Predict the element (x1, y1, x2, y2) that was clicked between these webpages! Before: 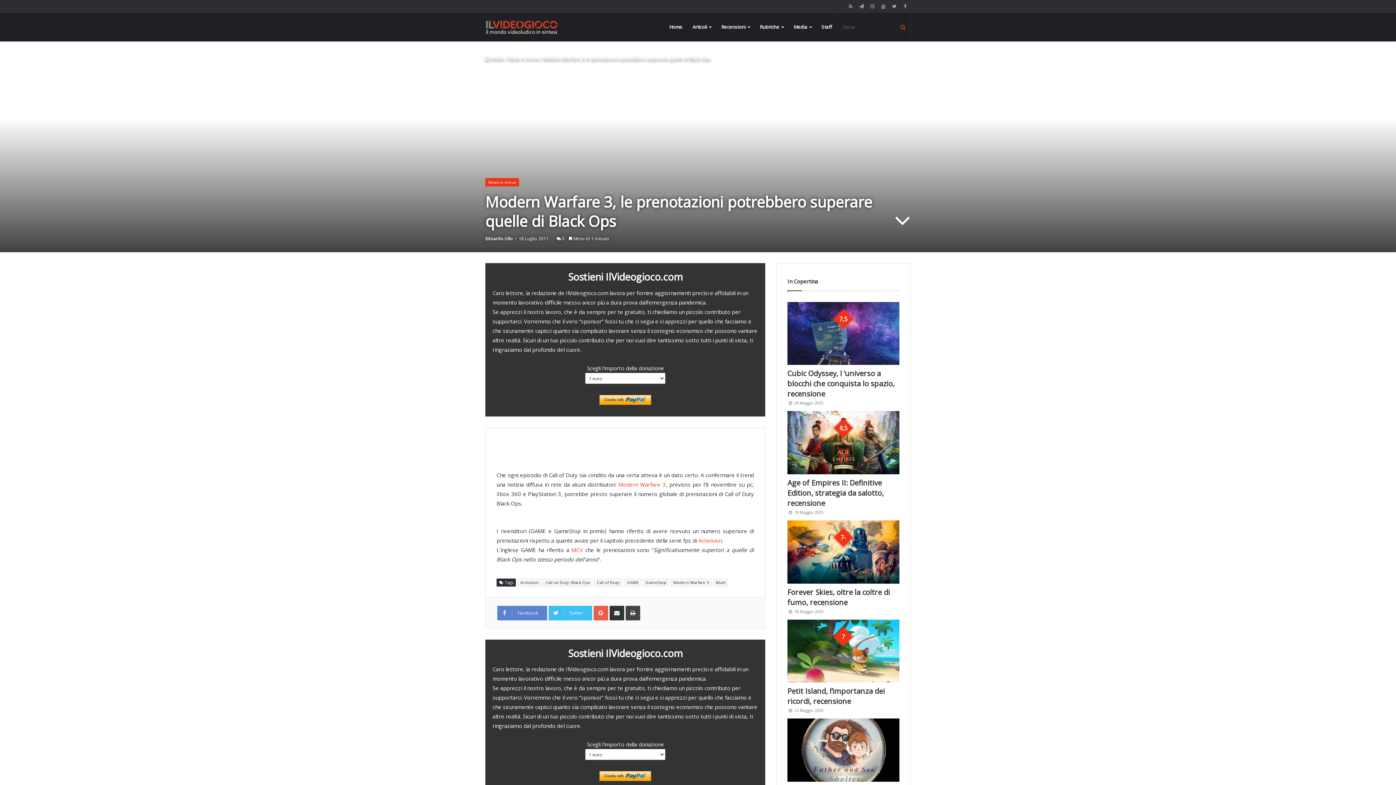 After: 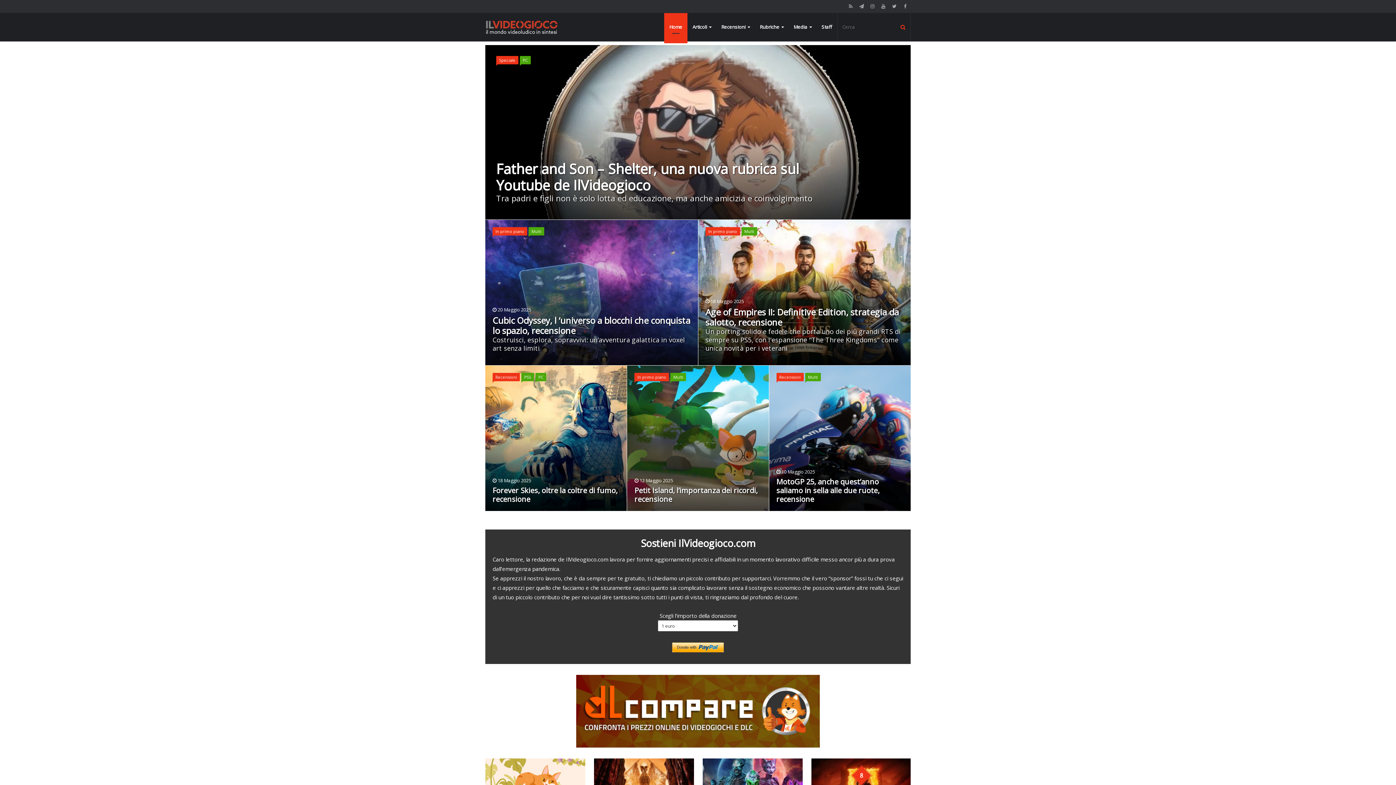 Action: label:  Home bbox: (485, 56, 504, 62)